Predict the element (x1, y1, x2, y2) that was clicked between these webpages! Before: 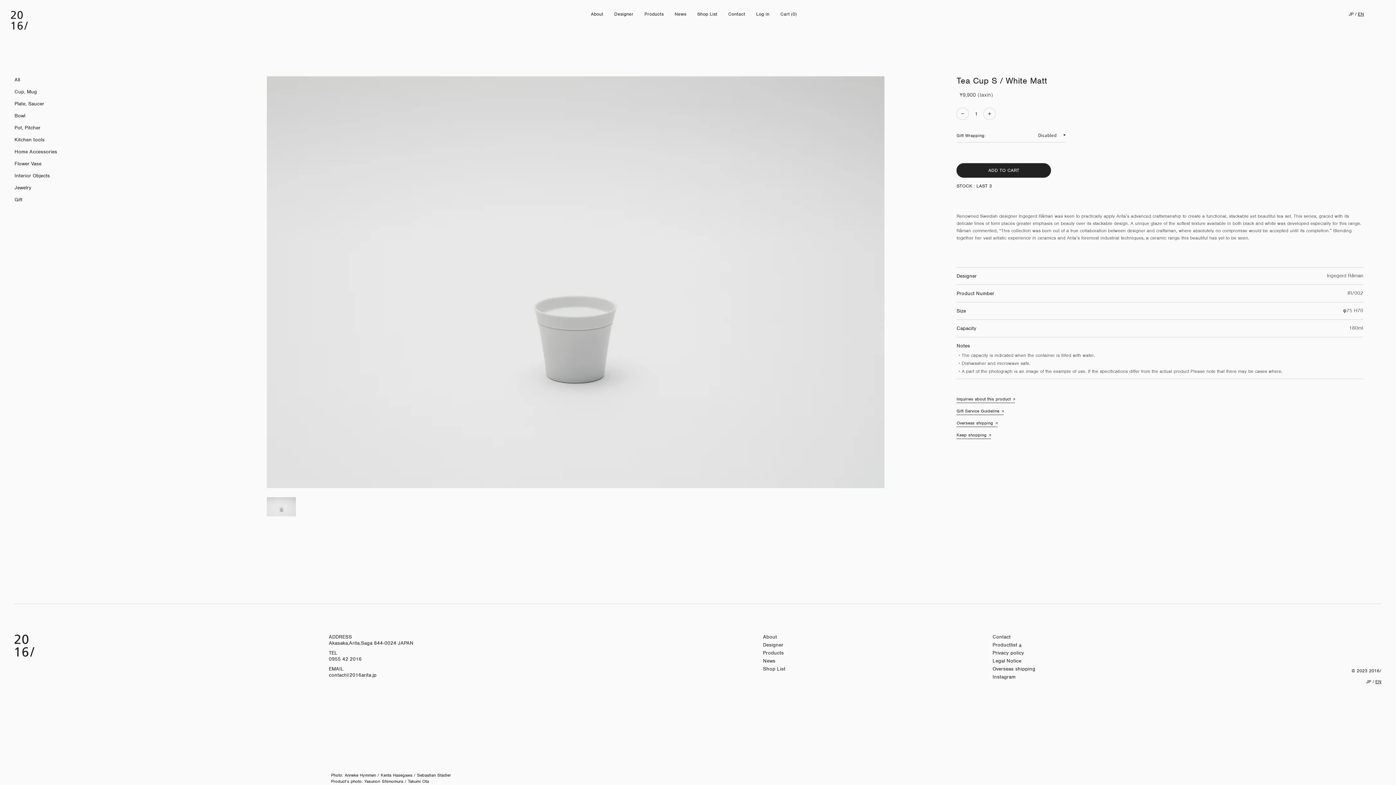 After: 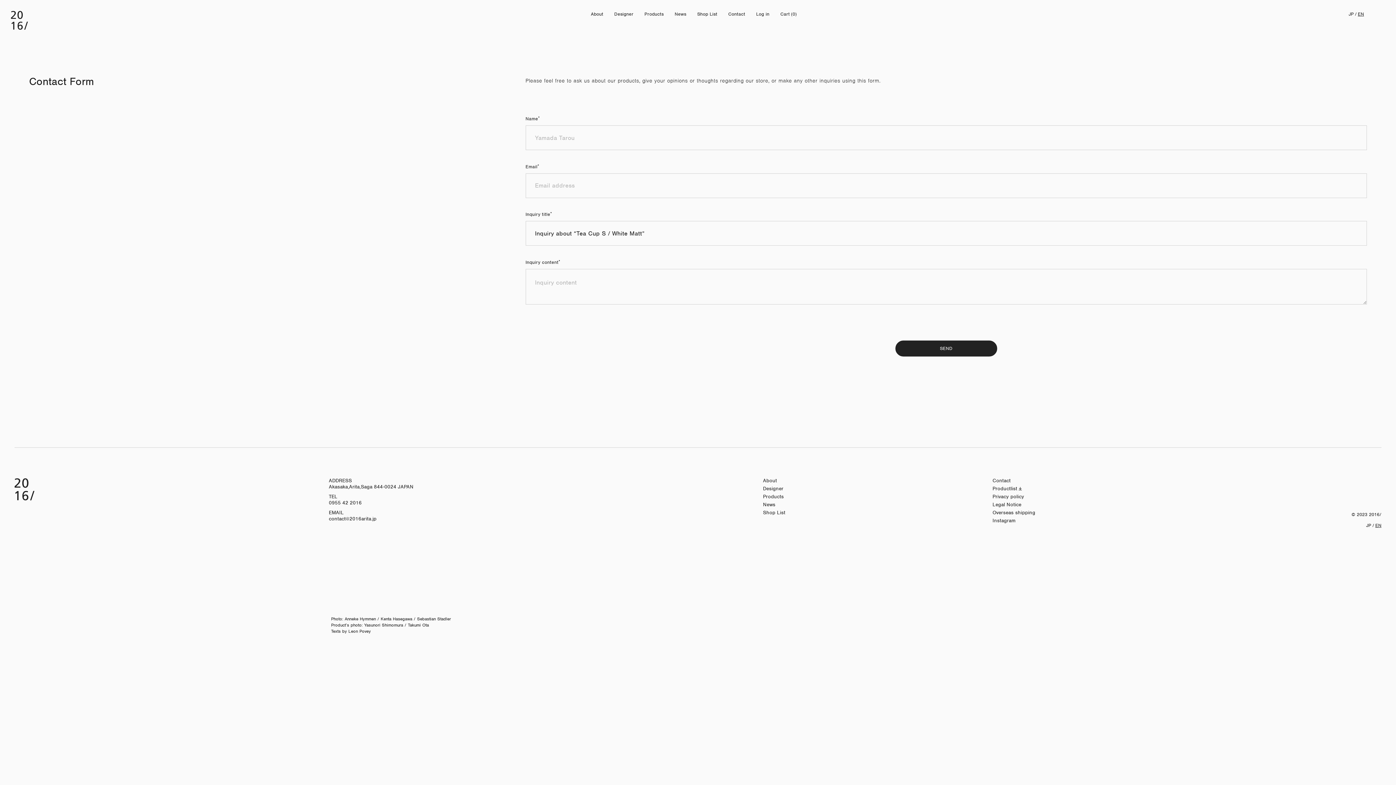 Action: label: Inquiries about this product bbox: (956, 395, 1015, 403)